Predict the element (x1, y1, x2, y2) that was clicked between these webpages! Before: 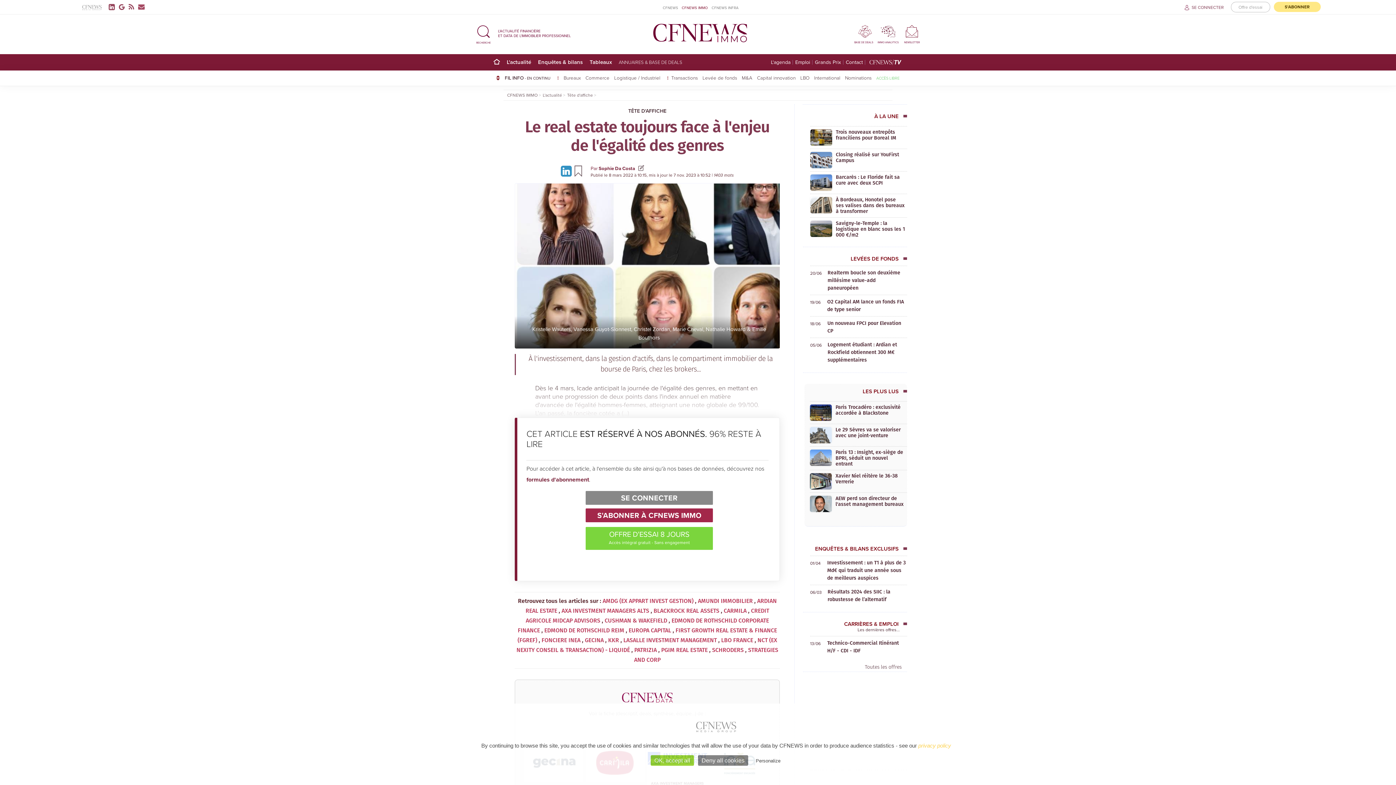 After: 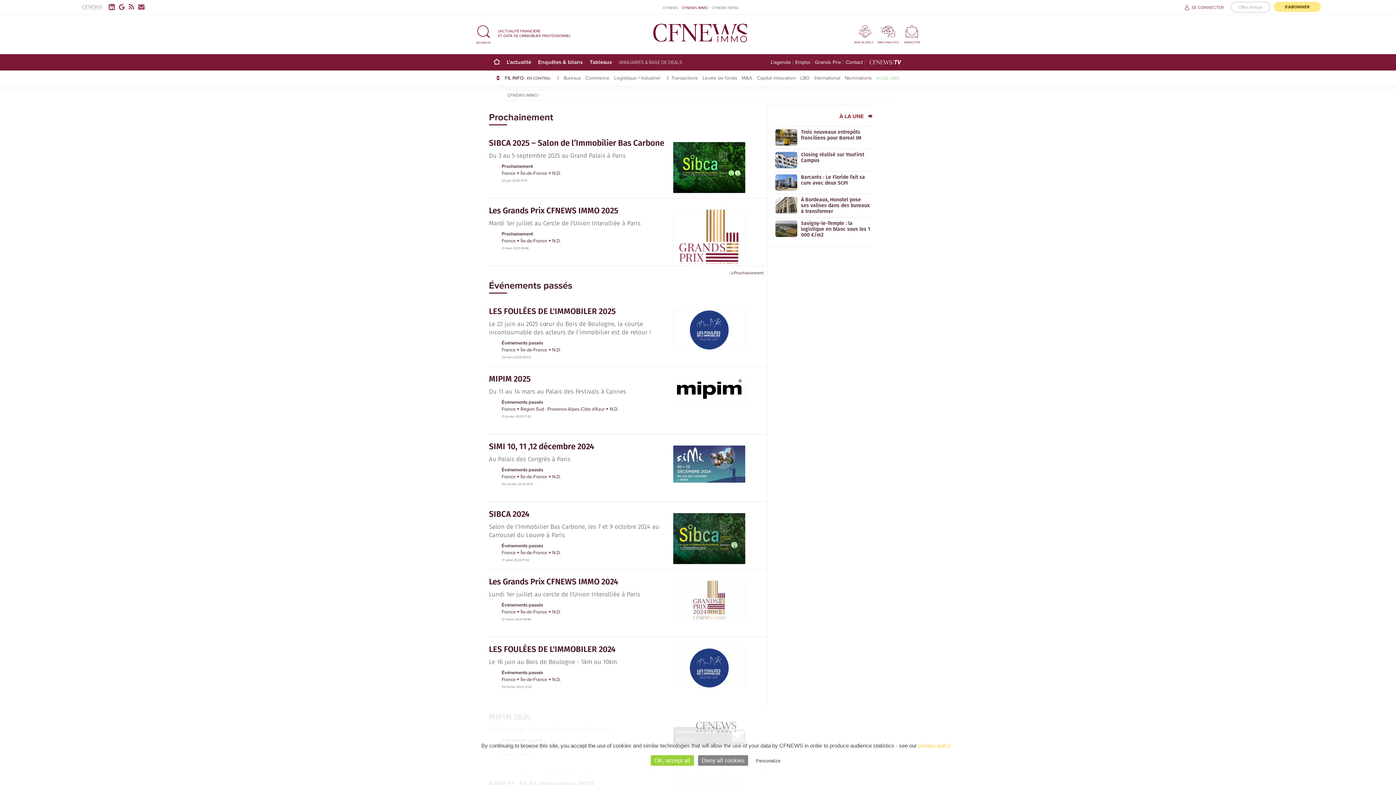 Action: bbox: (771, 60, 792, 64) label: L'agenda